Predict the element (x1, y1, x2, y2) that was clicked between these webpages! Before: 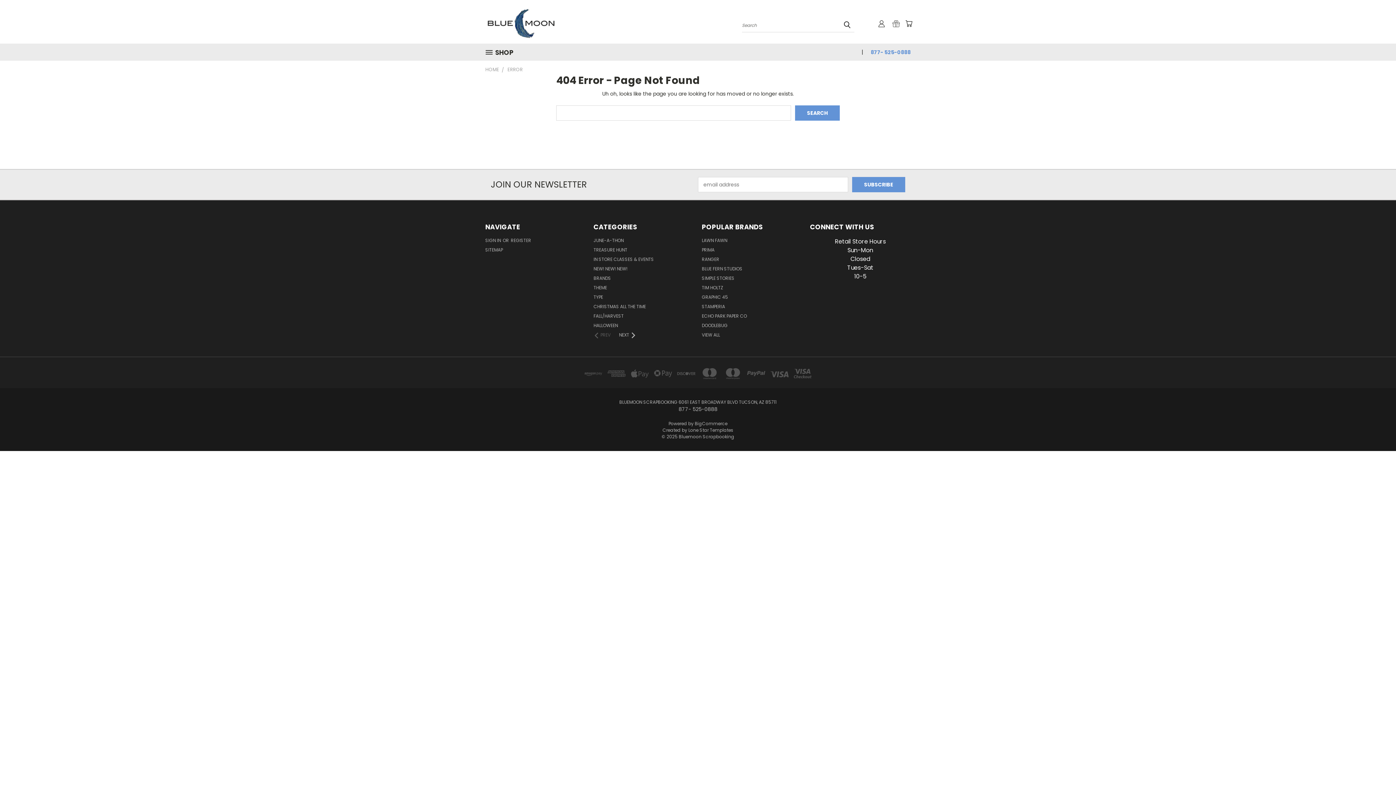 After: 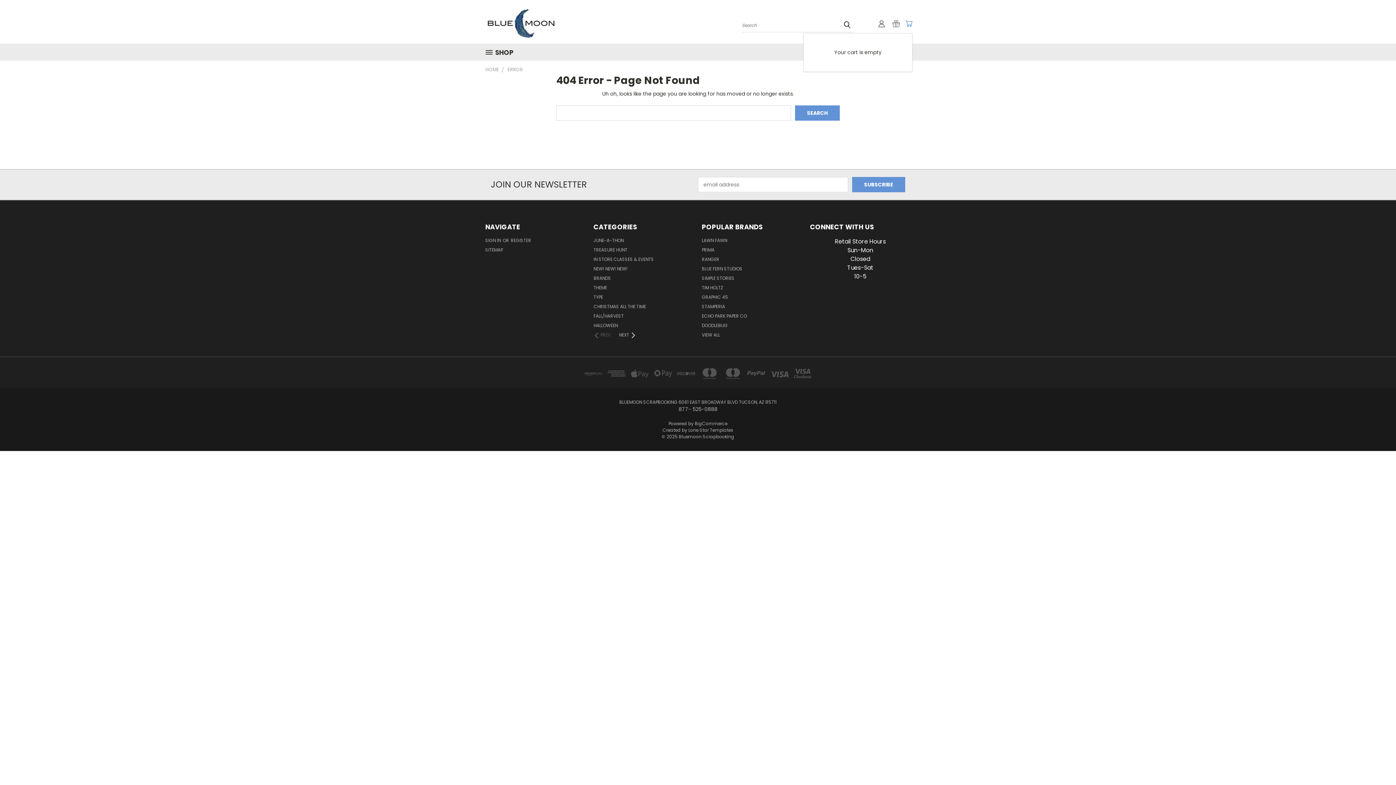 Action: label: Cart with 0 items bbox: (905, 20, 912, 27)